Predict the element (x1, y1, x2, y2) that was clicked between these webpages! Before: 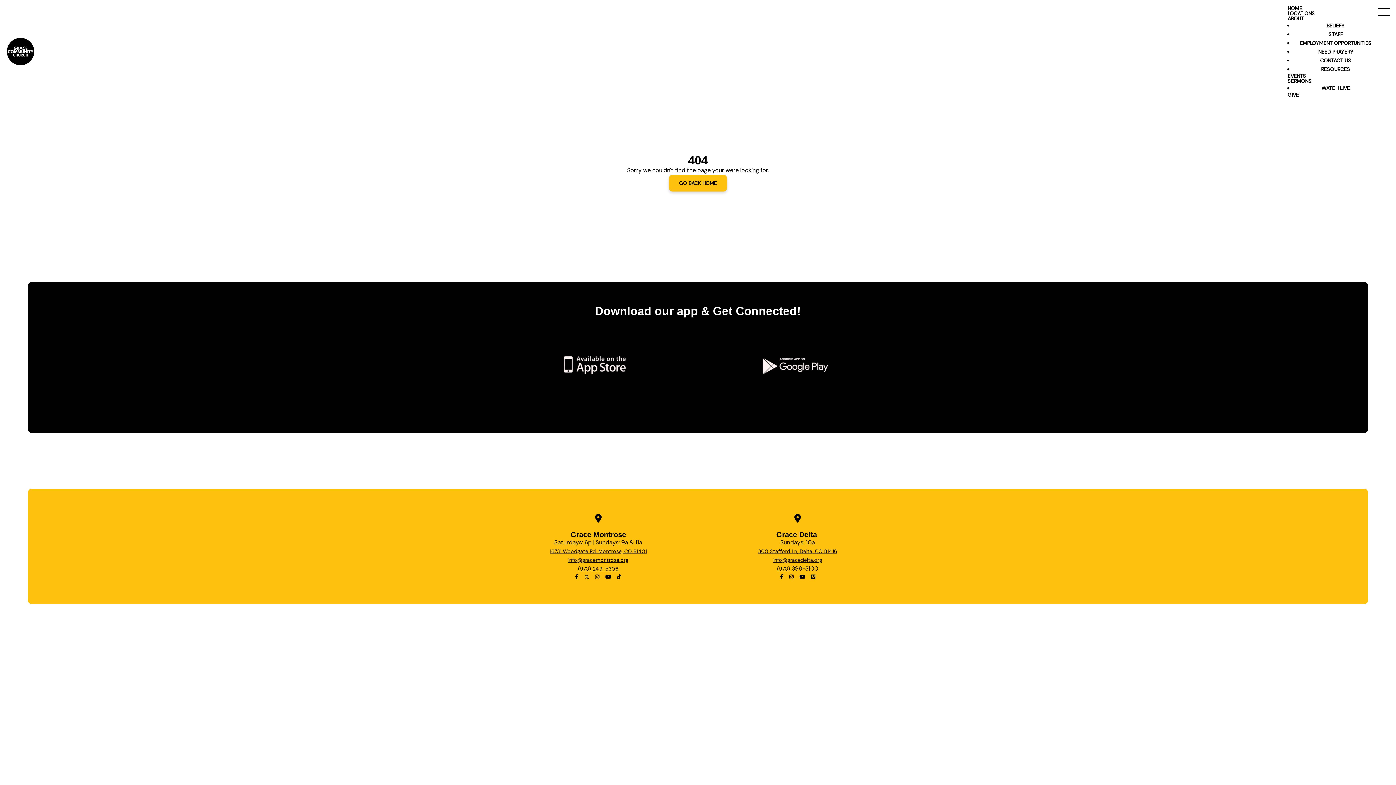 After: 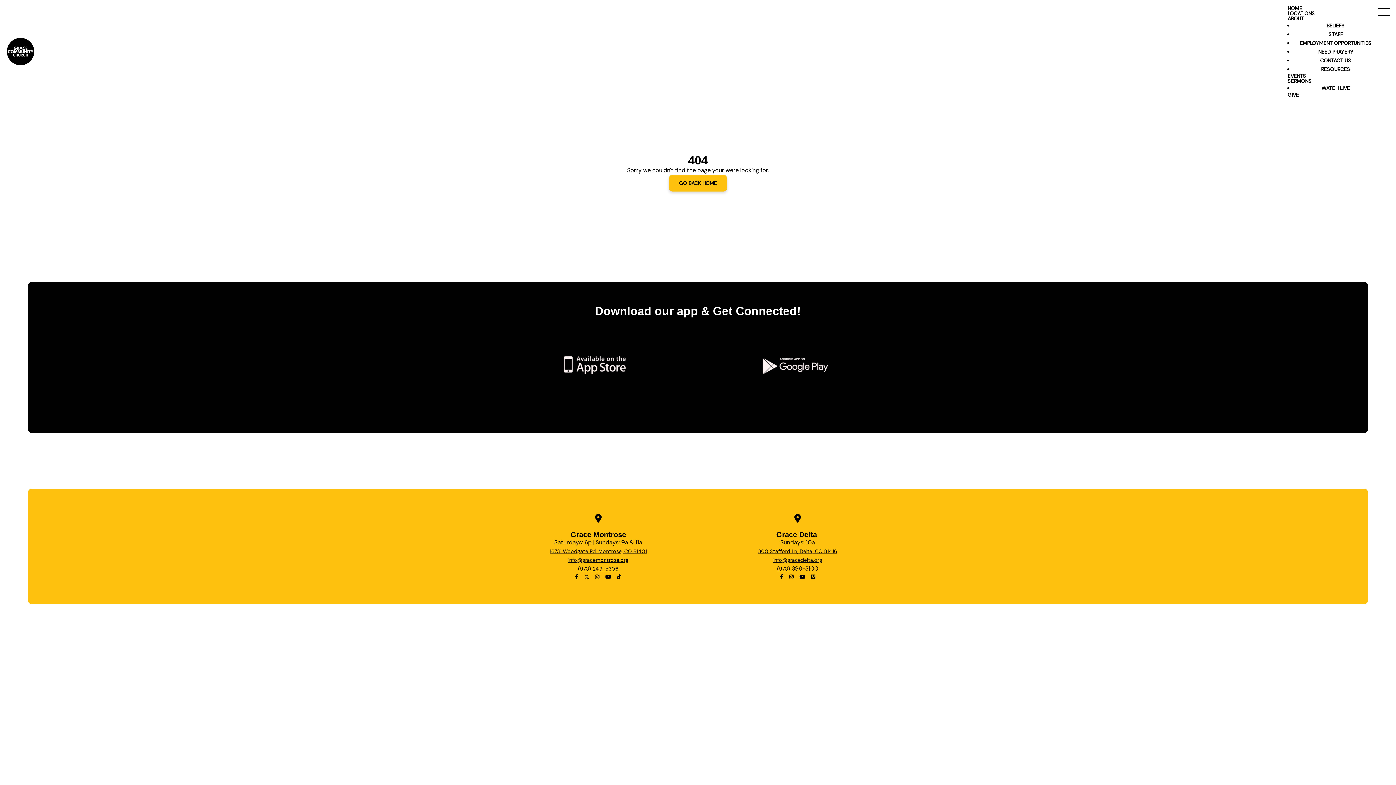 Action: bbox: (758, 548, 837, 554) label: 300 Stafford Ln, Delta, CO 81416